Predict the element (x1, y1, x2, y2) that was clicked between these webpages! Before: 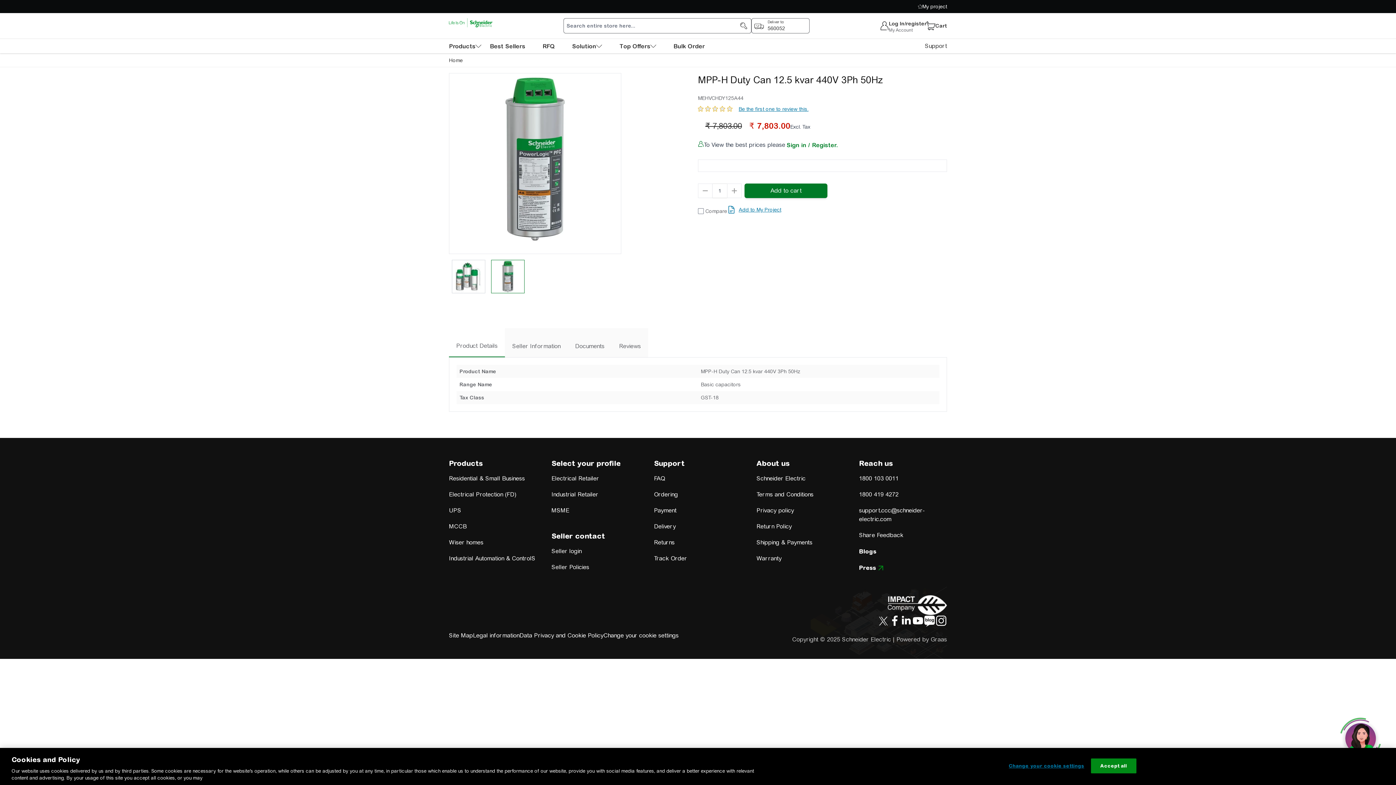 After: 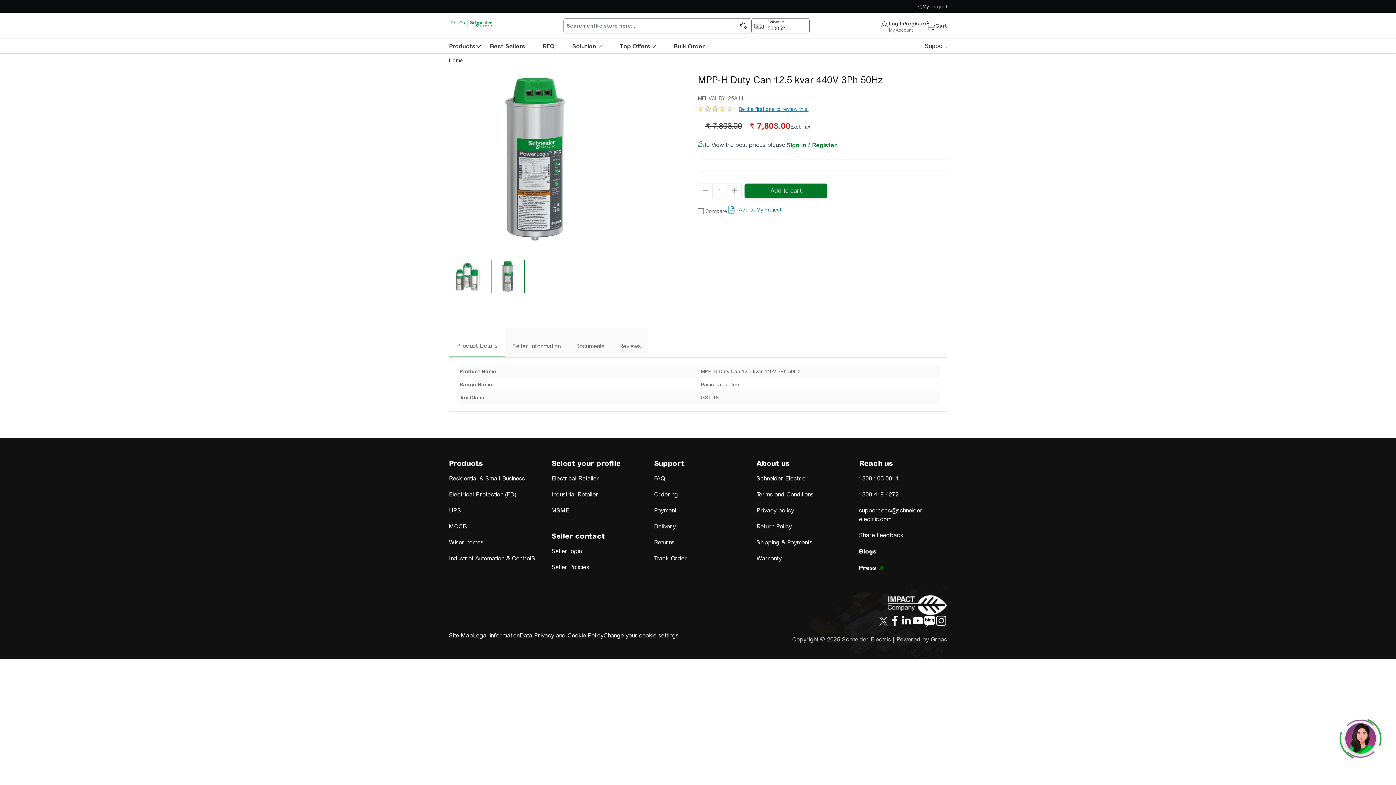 Action: bbox: (889, 657, 900, 669)